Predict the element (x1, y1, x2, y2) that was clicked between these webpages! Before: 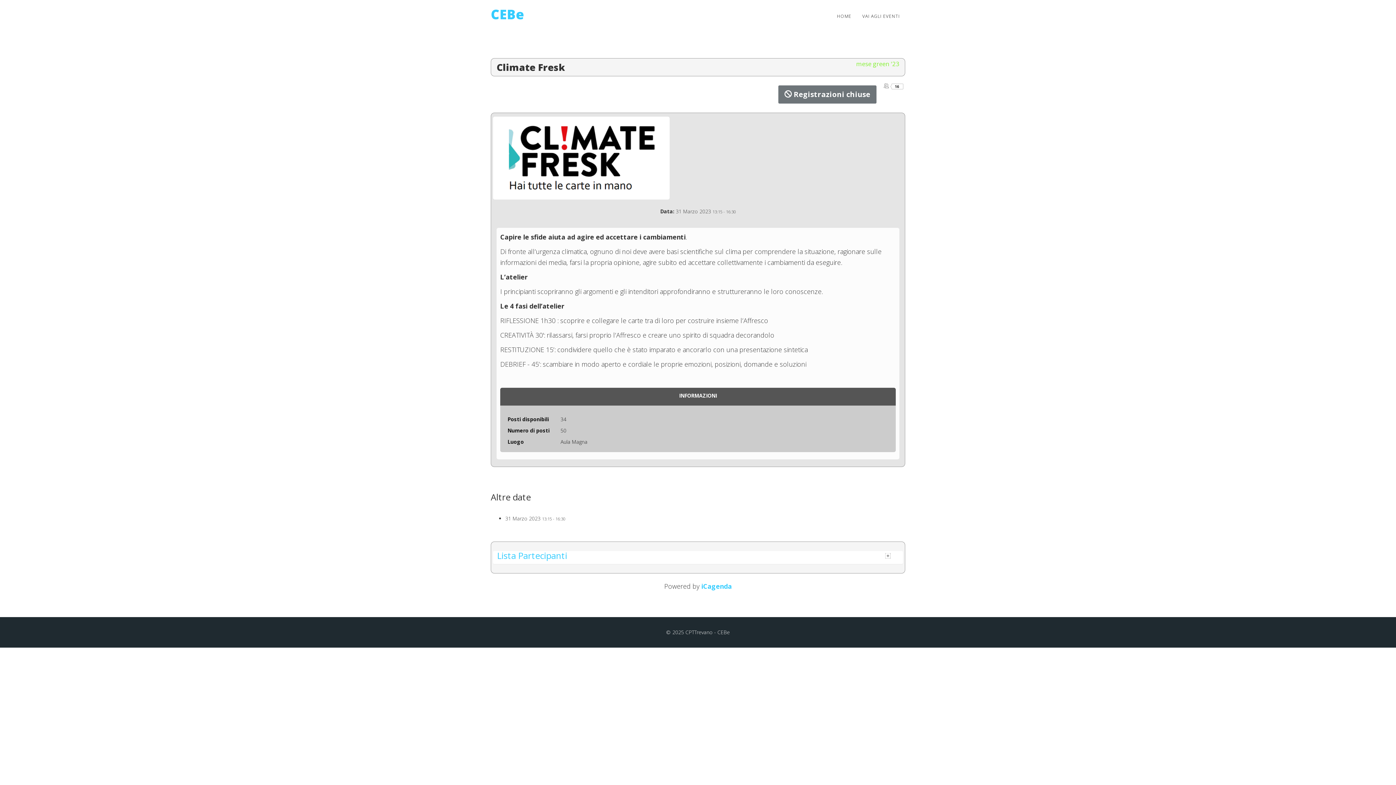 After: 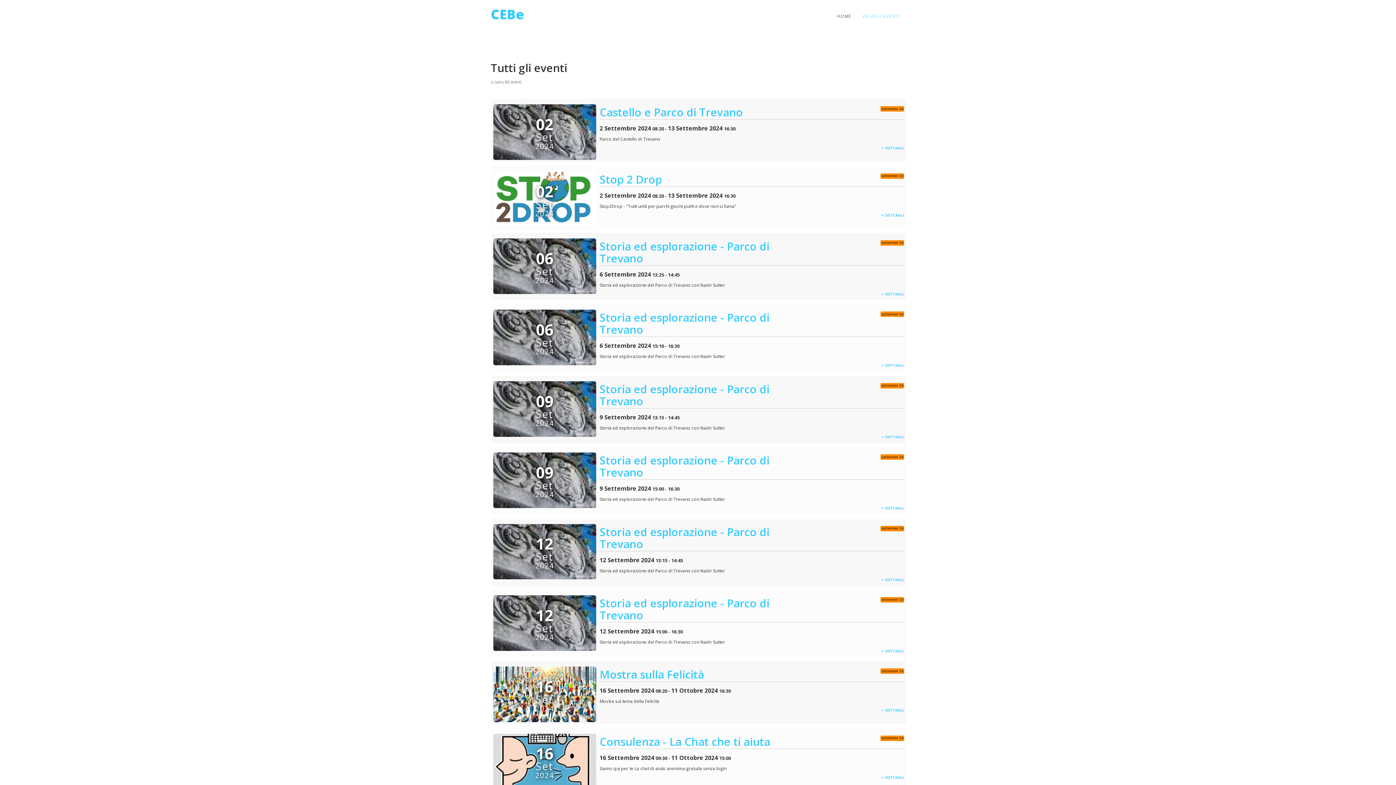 Action: label: VAI AGLI EVENTI bbox: (857, 0, 905, 32)